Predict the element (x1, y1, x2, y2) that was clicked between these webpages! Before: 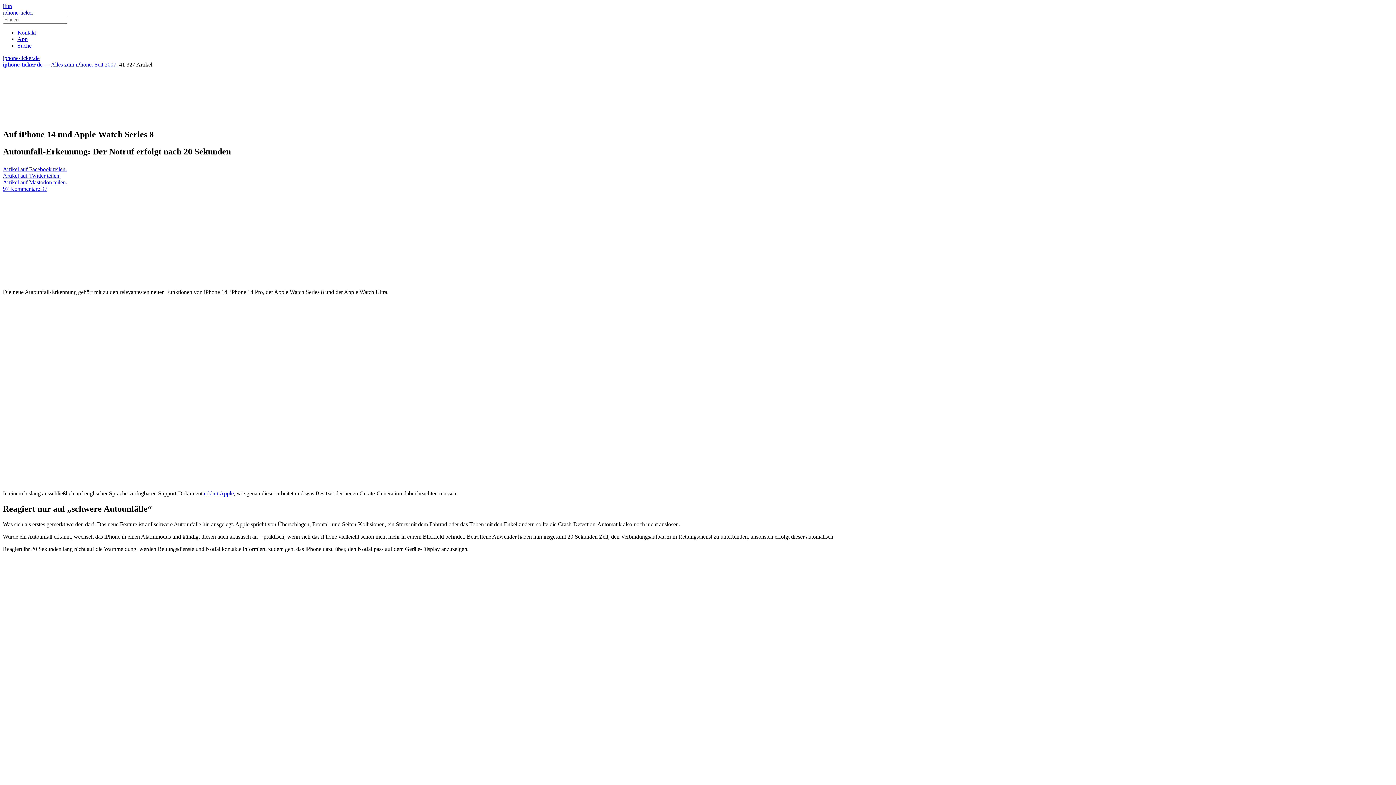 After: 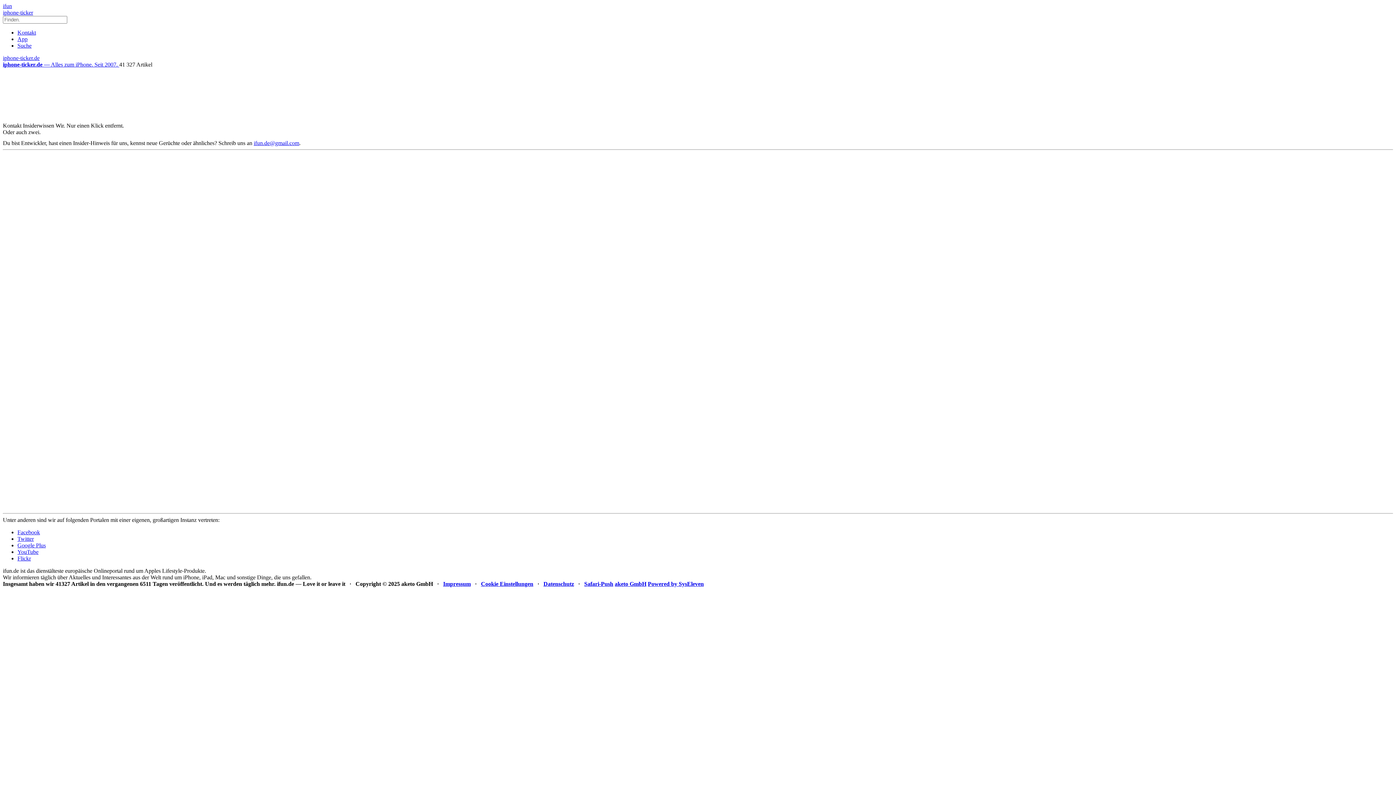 Action: bbox: (17, 29, 36, 35) label: Kontakt